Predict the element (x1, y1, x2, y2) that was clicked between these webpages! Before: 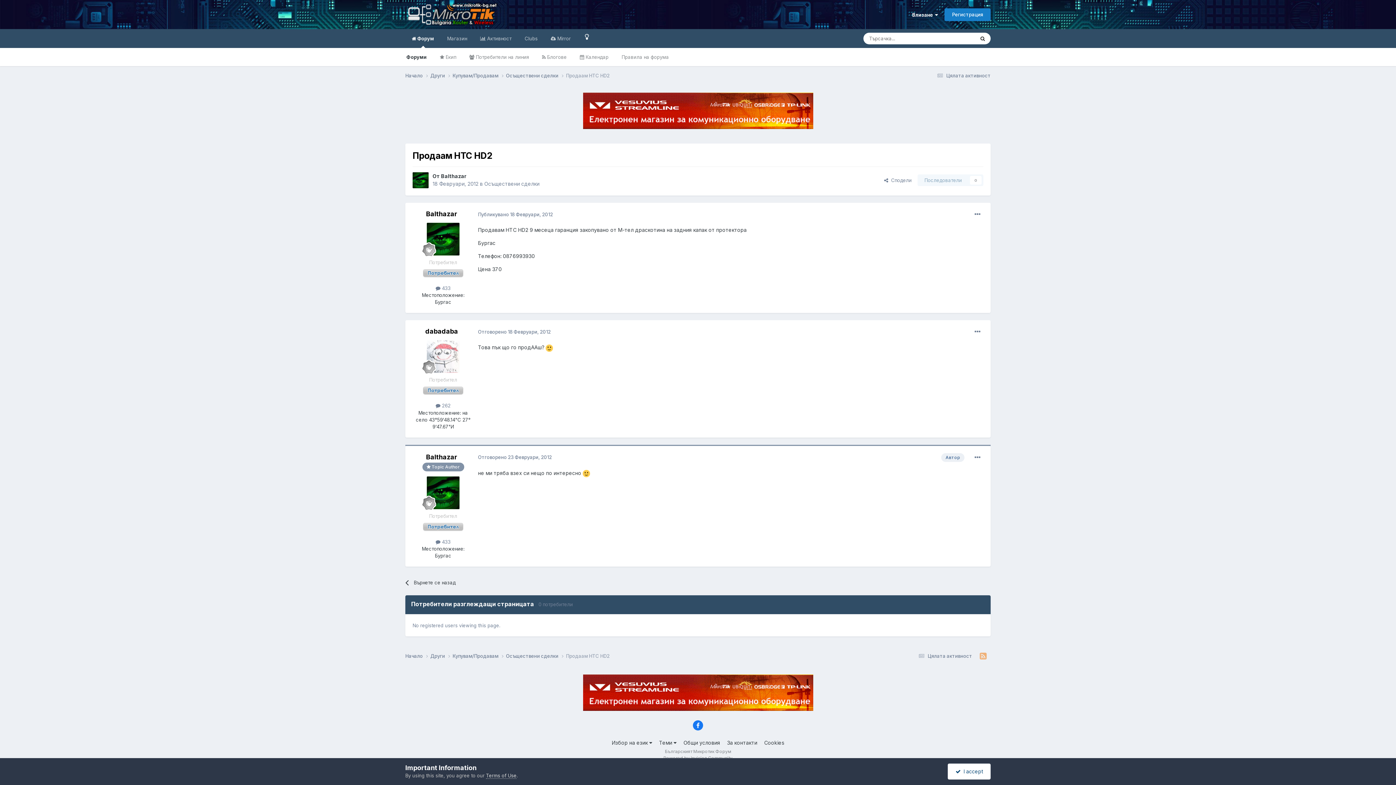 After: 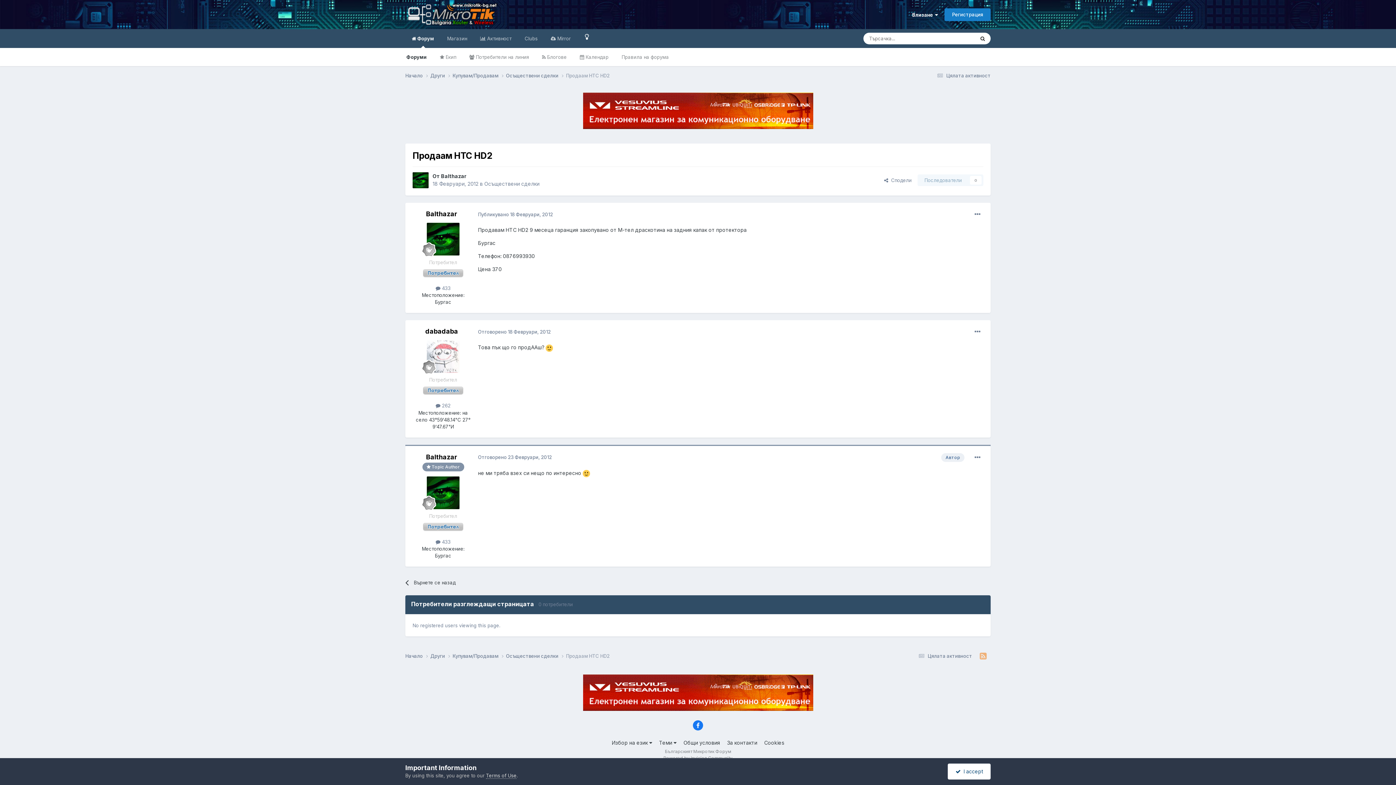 Action: bbox: (583, 689, 813, 695)